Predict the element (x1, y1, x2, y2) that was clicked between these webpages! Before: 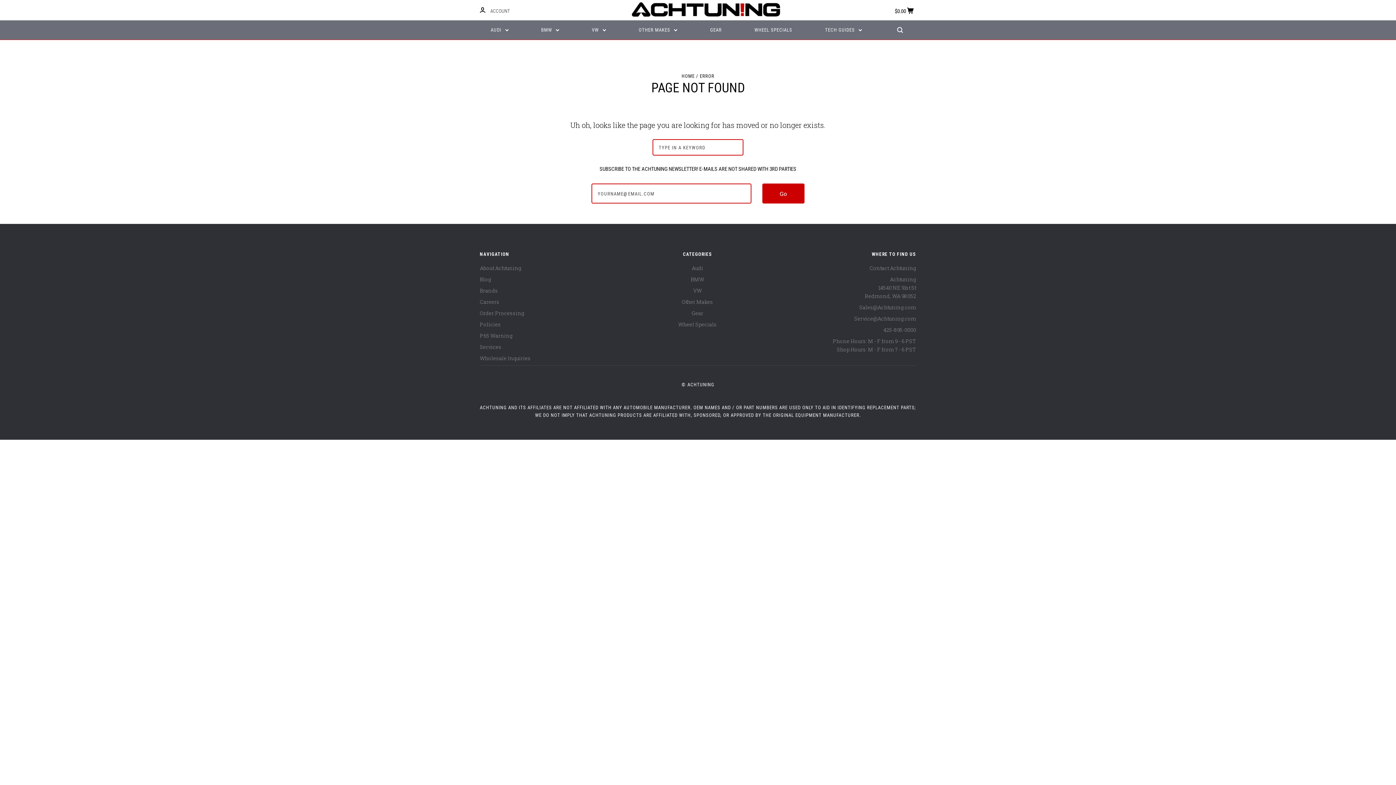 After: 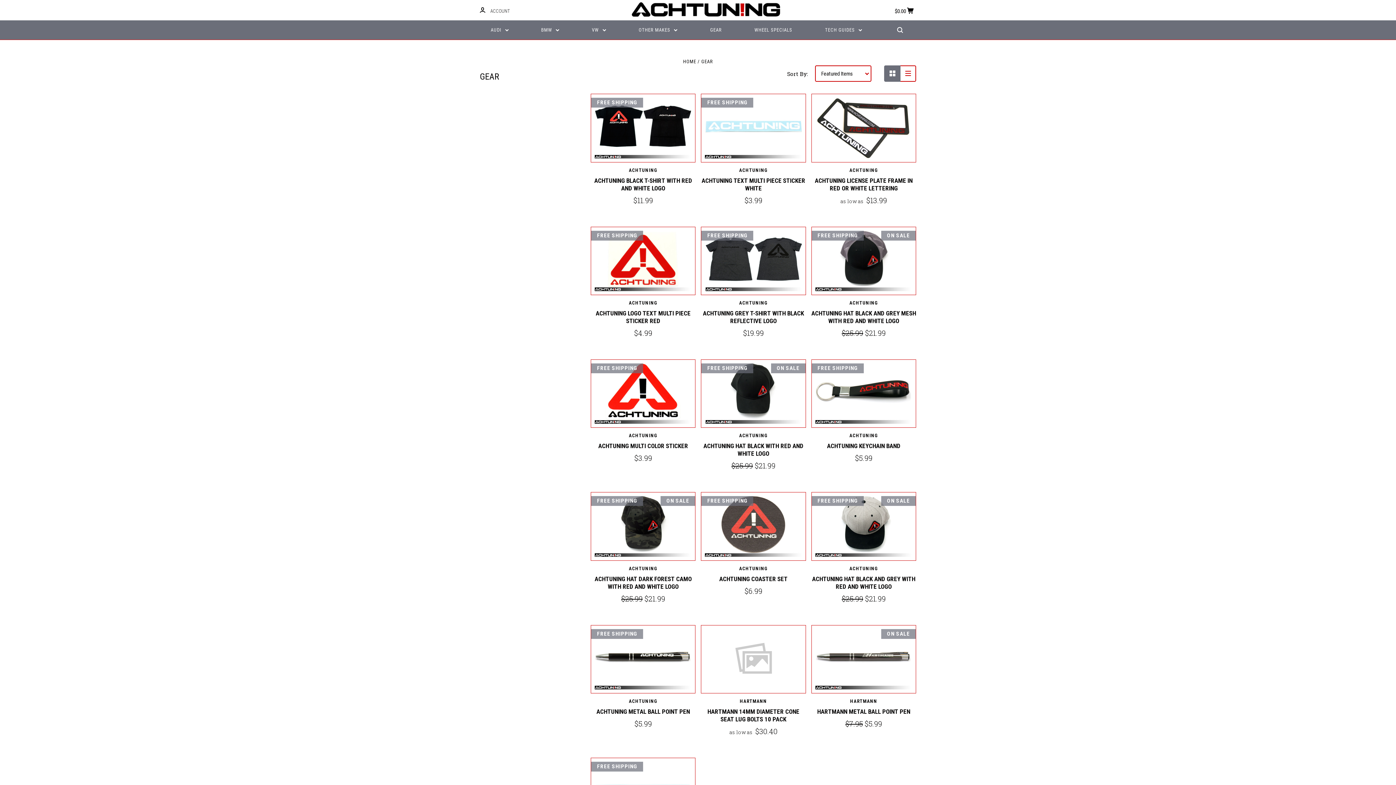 Action: label: Gear bbox: (691, 309, 703, 316)